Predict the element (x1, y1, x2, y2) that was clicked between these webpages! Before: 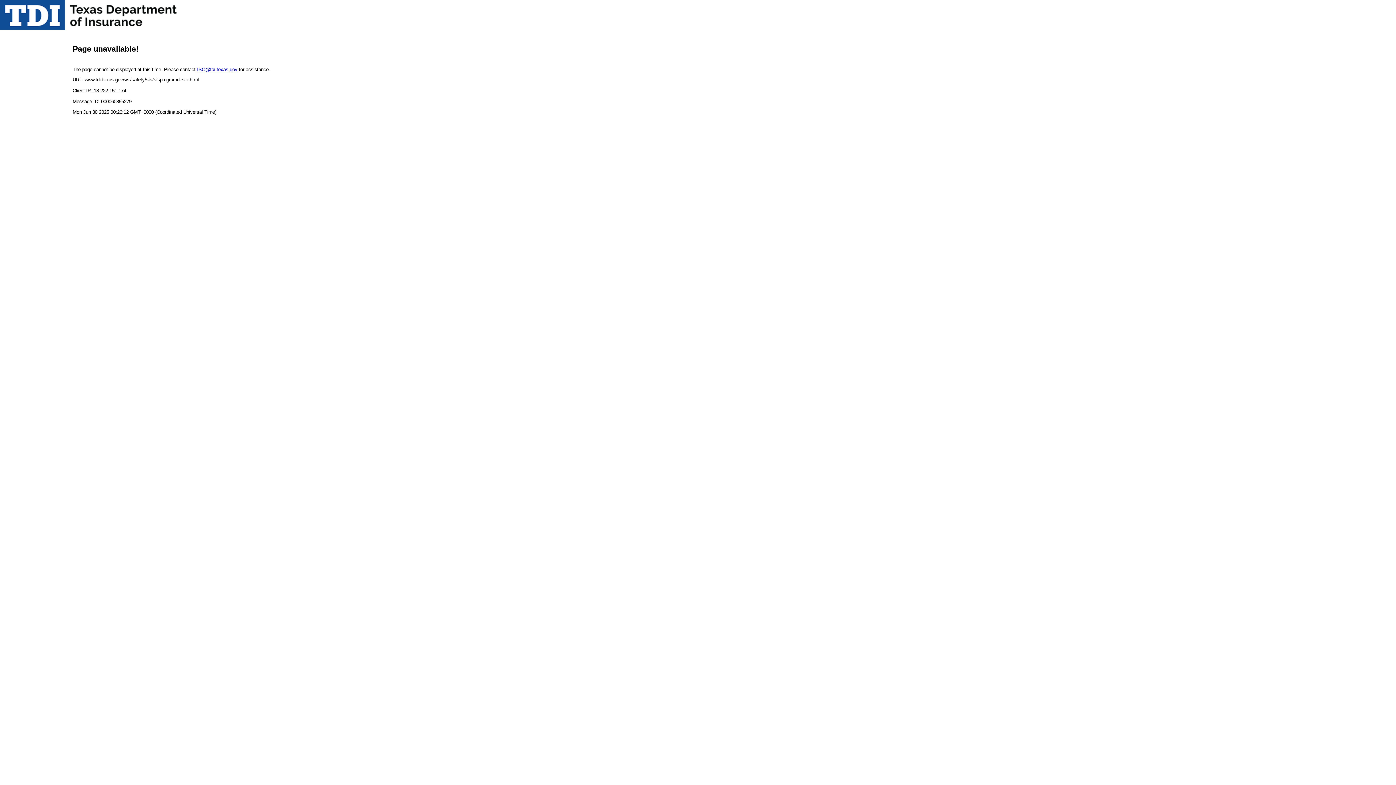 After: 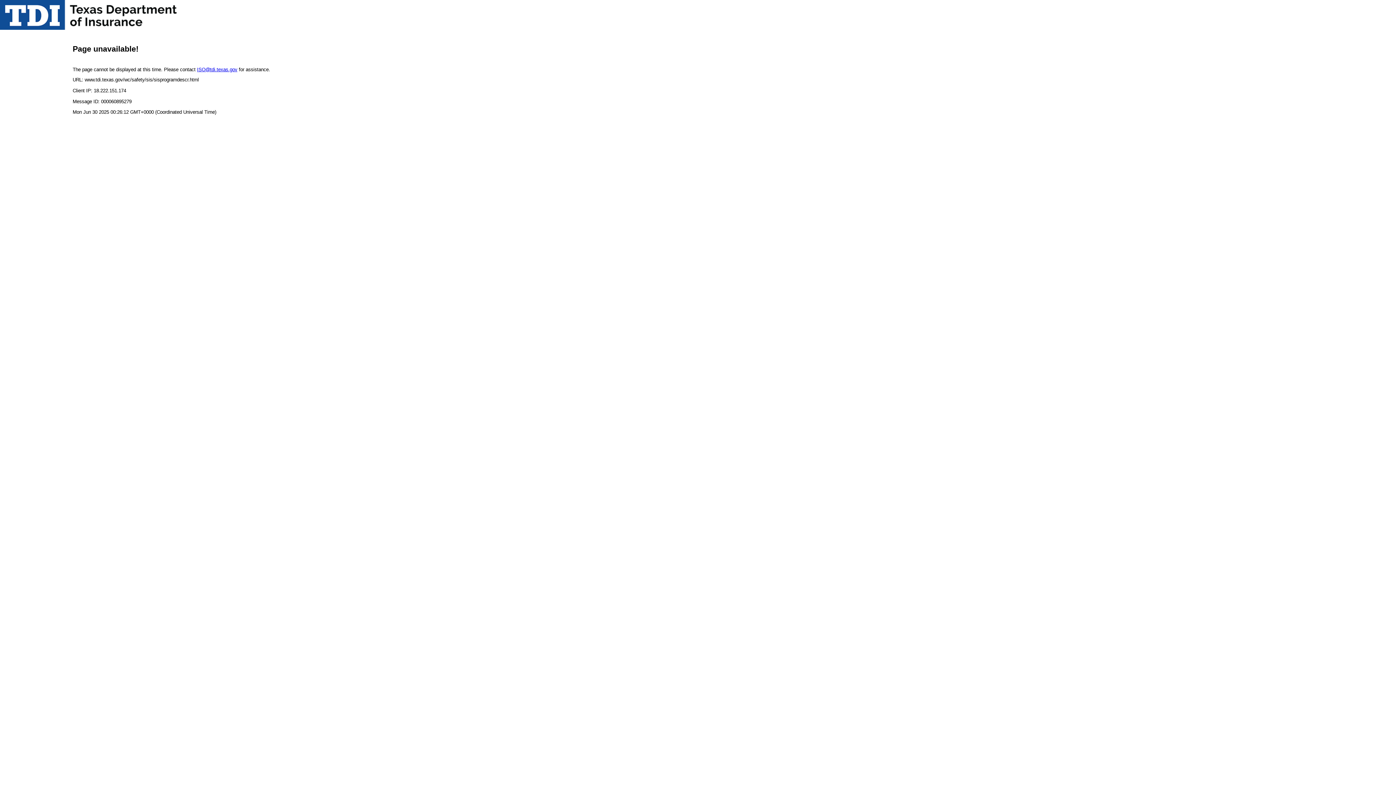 Action: bbox: (197, 66, 237, 72) label: ISO@tdi.texas.gov